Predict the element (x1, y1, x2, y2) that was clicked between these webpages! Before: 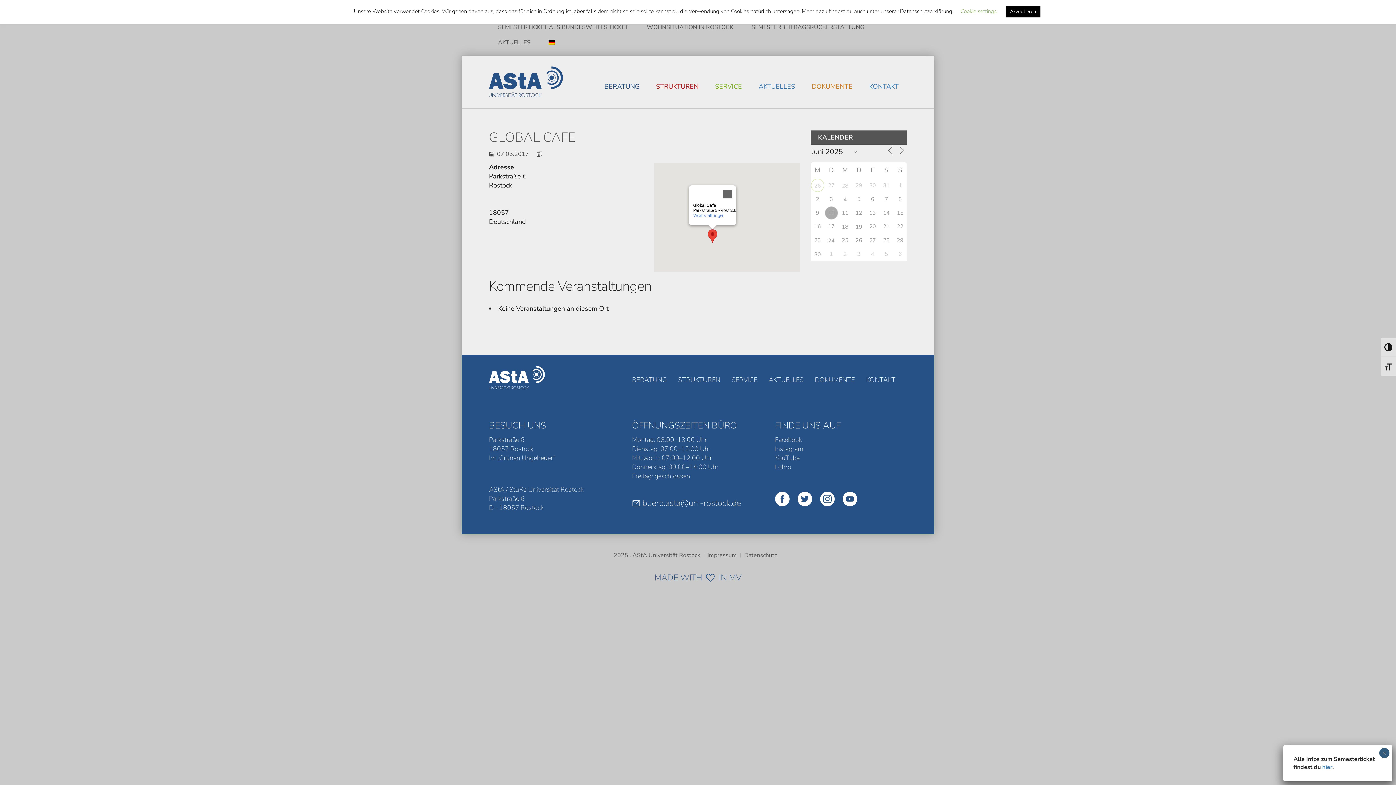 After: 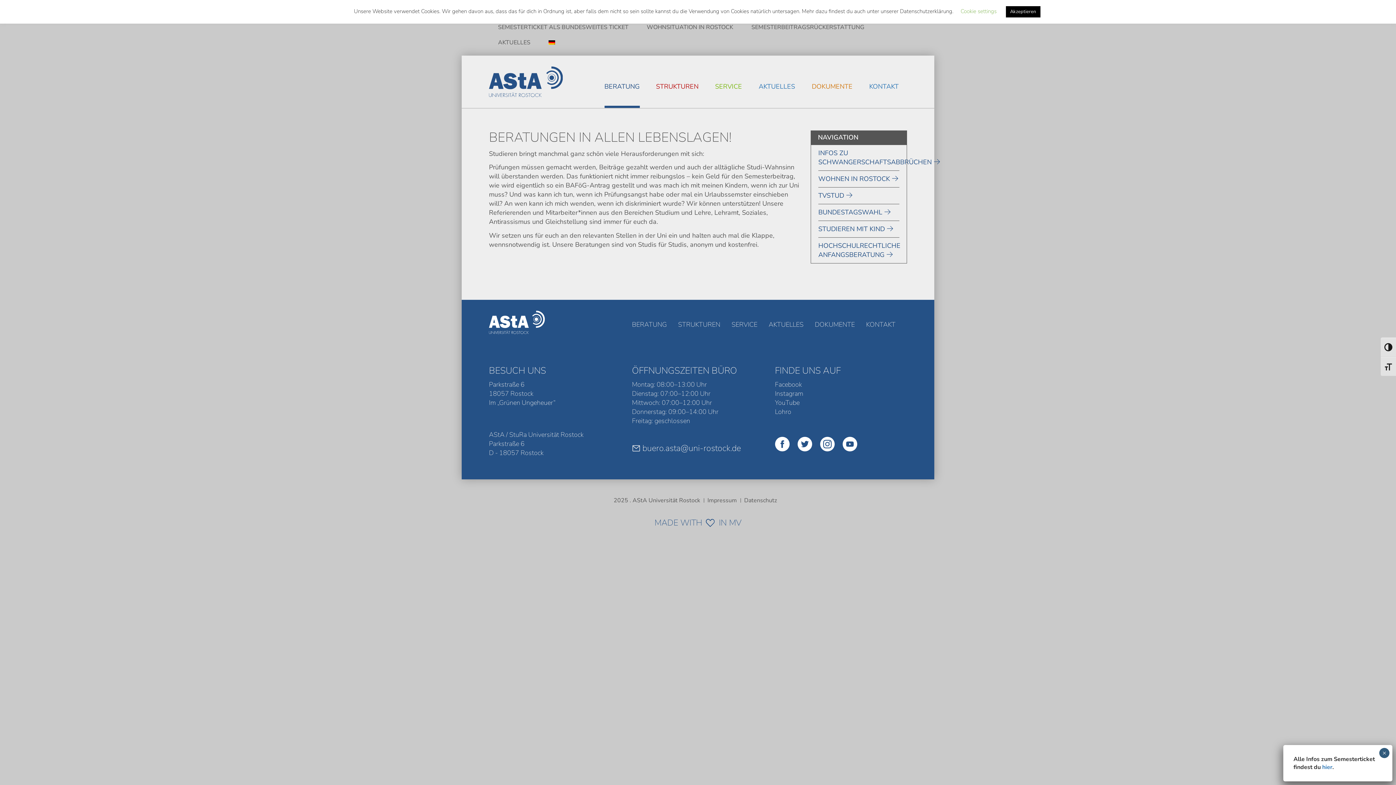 Action: label: BERATUNG bbox: (632, 375, 667, 384)